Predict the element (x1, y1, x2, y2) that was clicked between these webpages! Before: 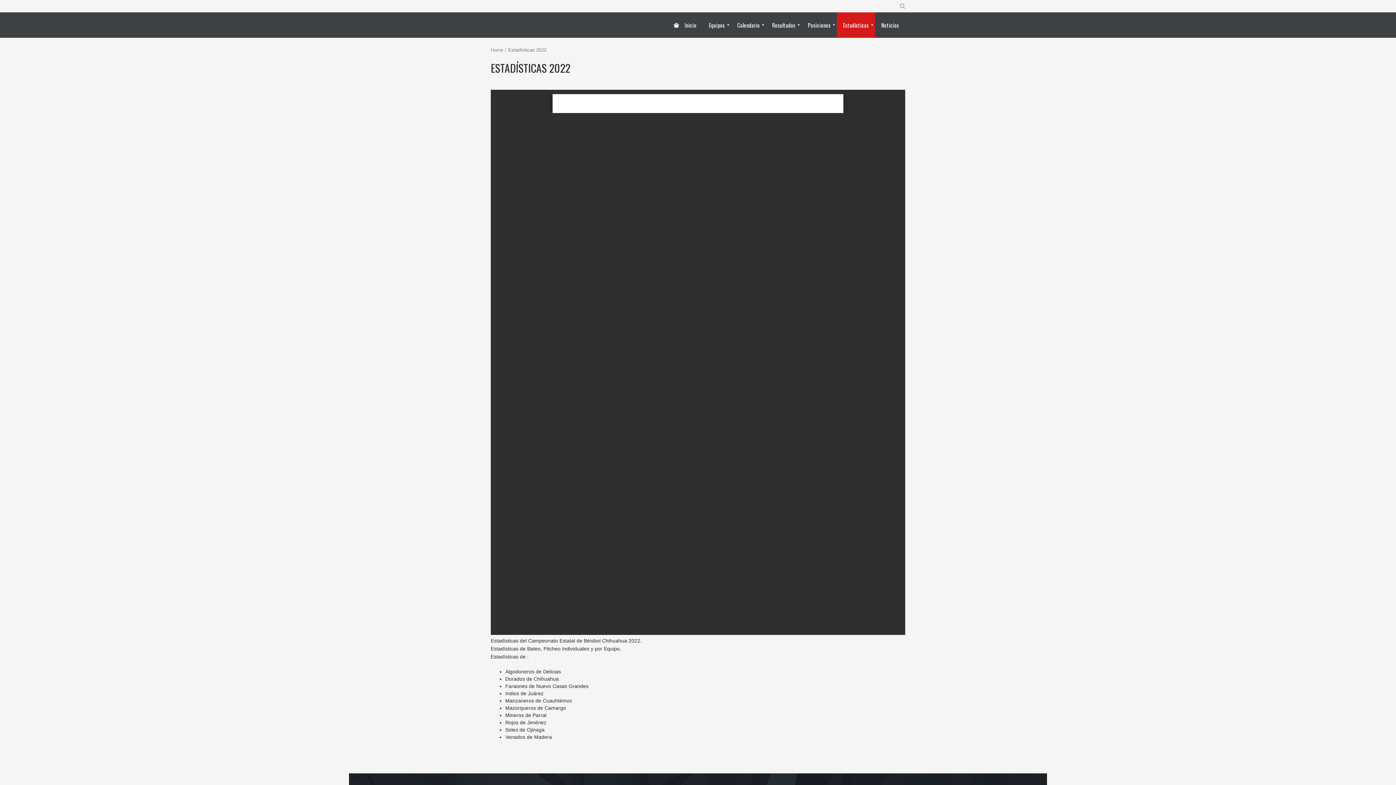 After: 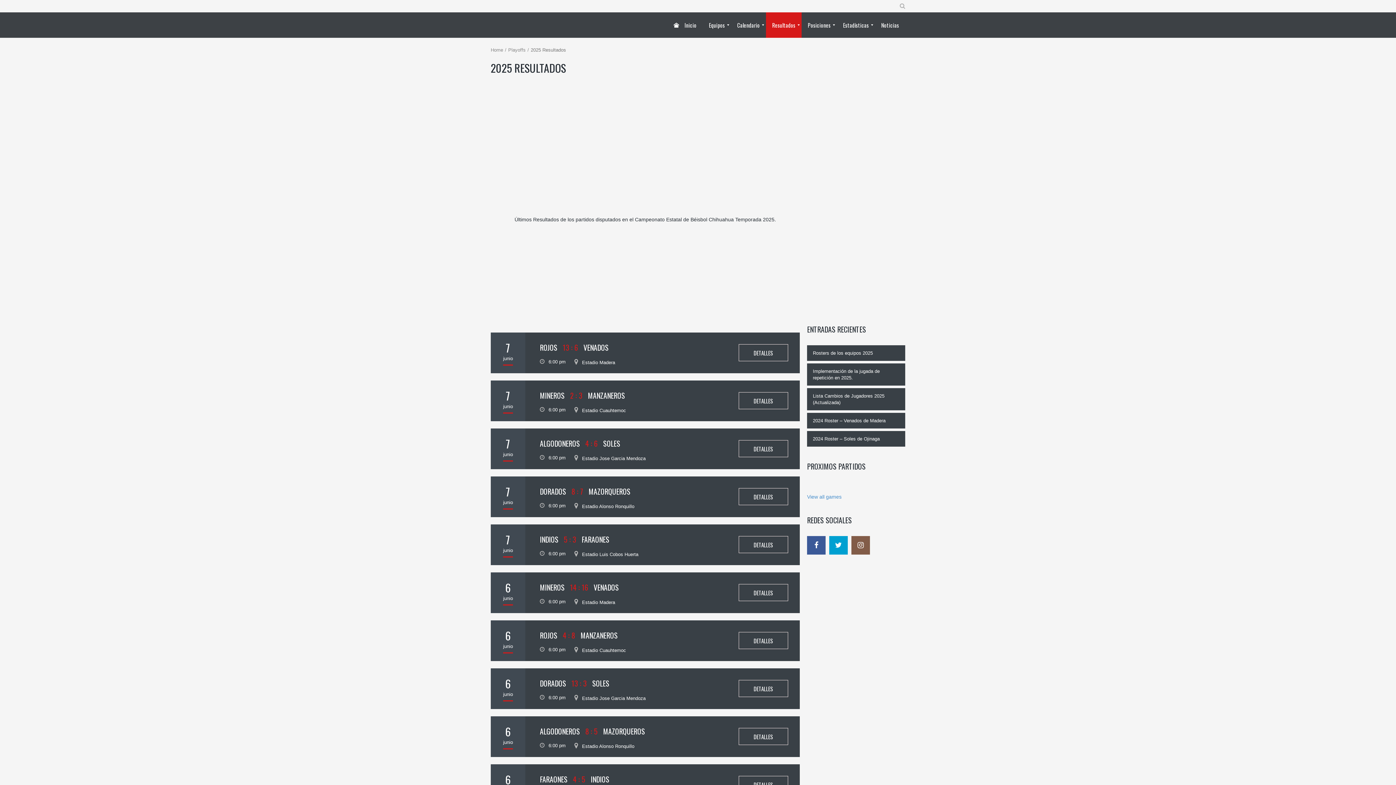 Action: bbox: (766, 12, 801, 37) label: Resultados